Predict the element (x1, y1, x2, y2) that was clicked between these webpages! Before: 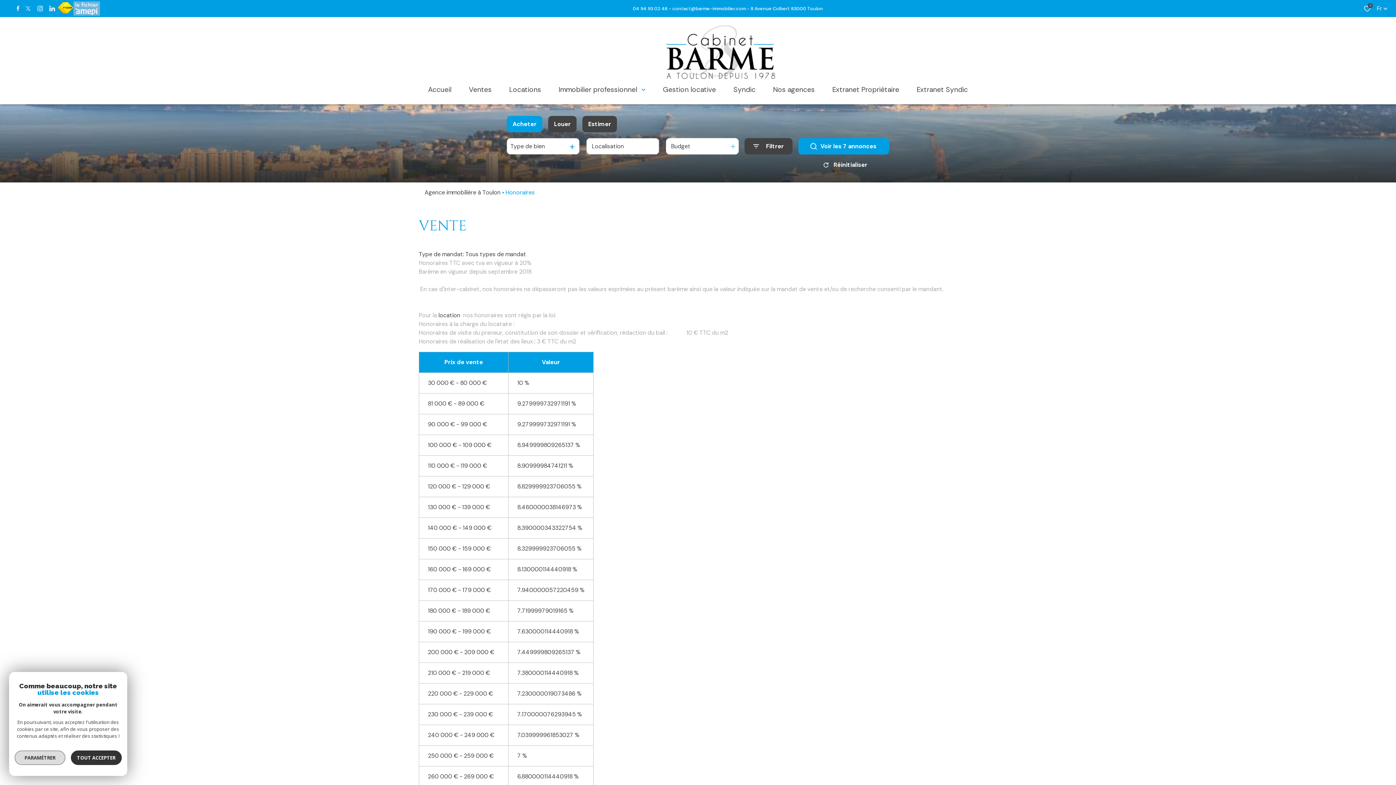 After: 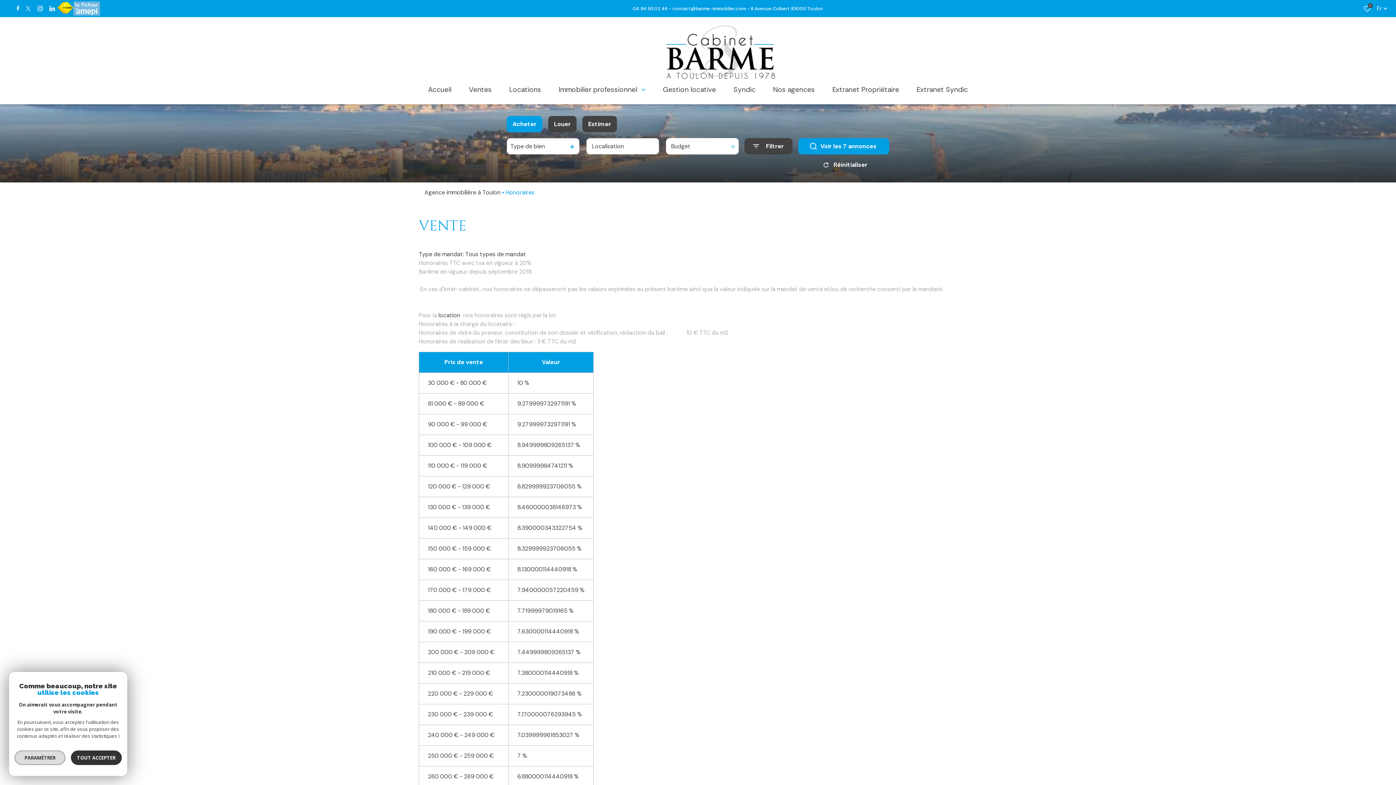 Action: bbox: (73, 1, 103, 15)